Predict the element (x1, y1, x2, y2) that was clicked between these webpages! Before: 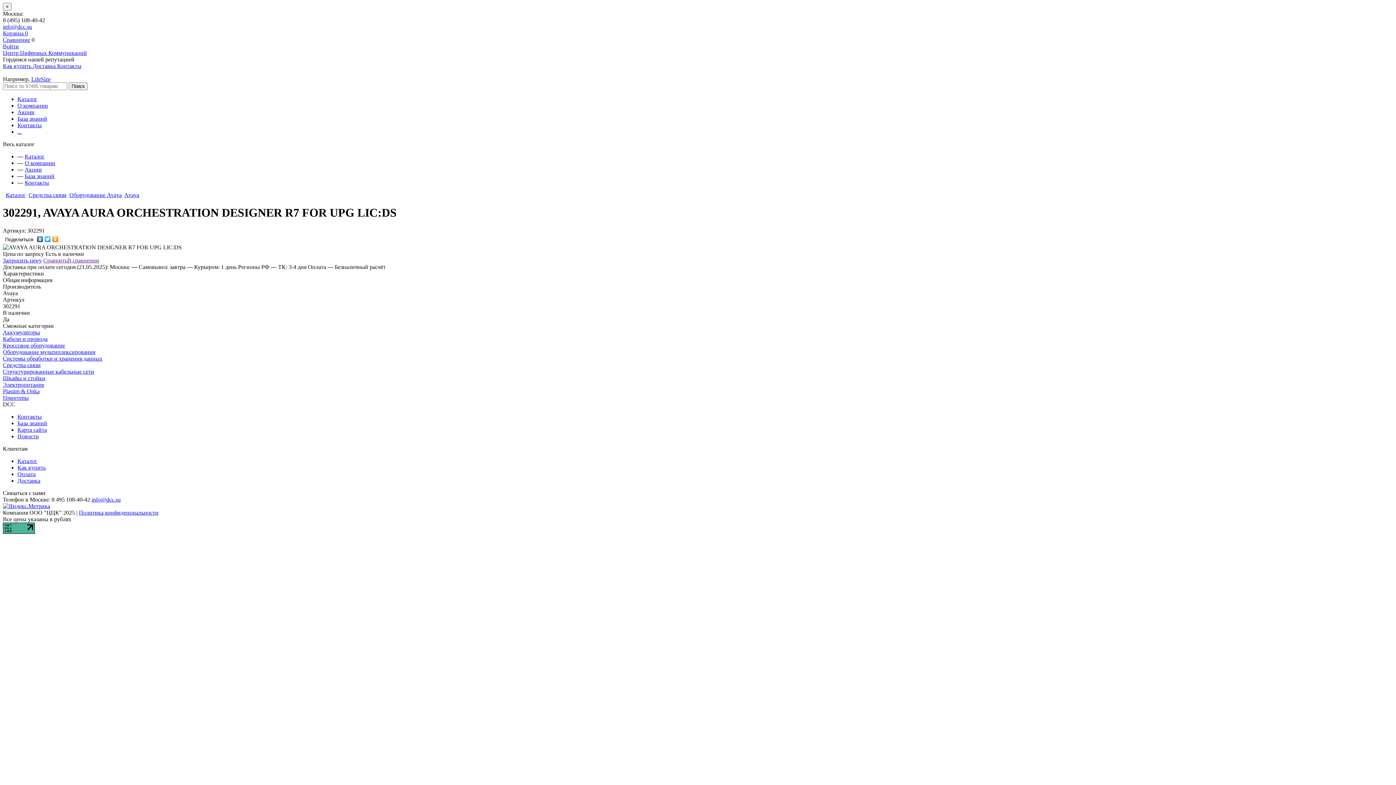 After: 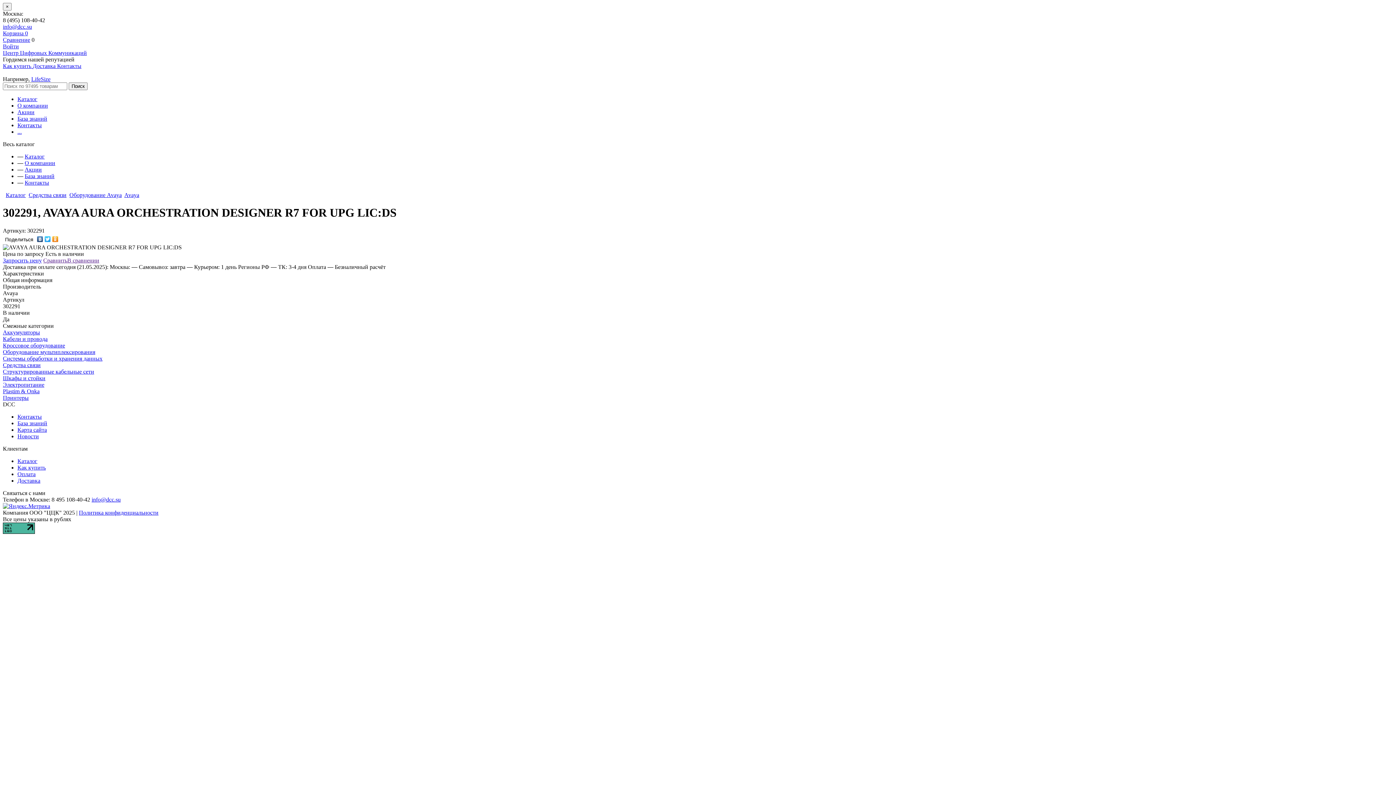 Action: label: info@dcc.su bbox: (91, 496, 120, 502)